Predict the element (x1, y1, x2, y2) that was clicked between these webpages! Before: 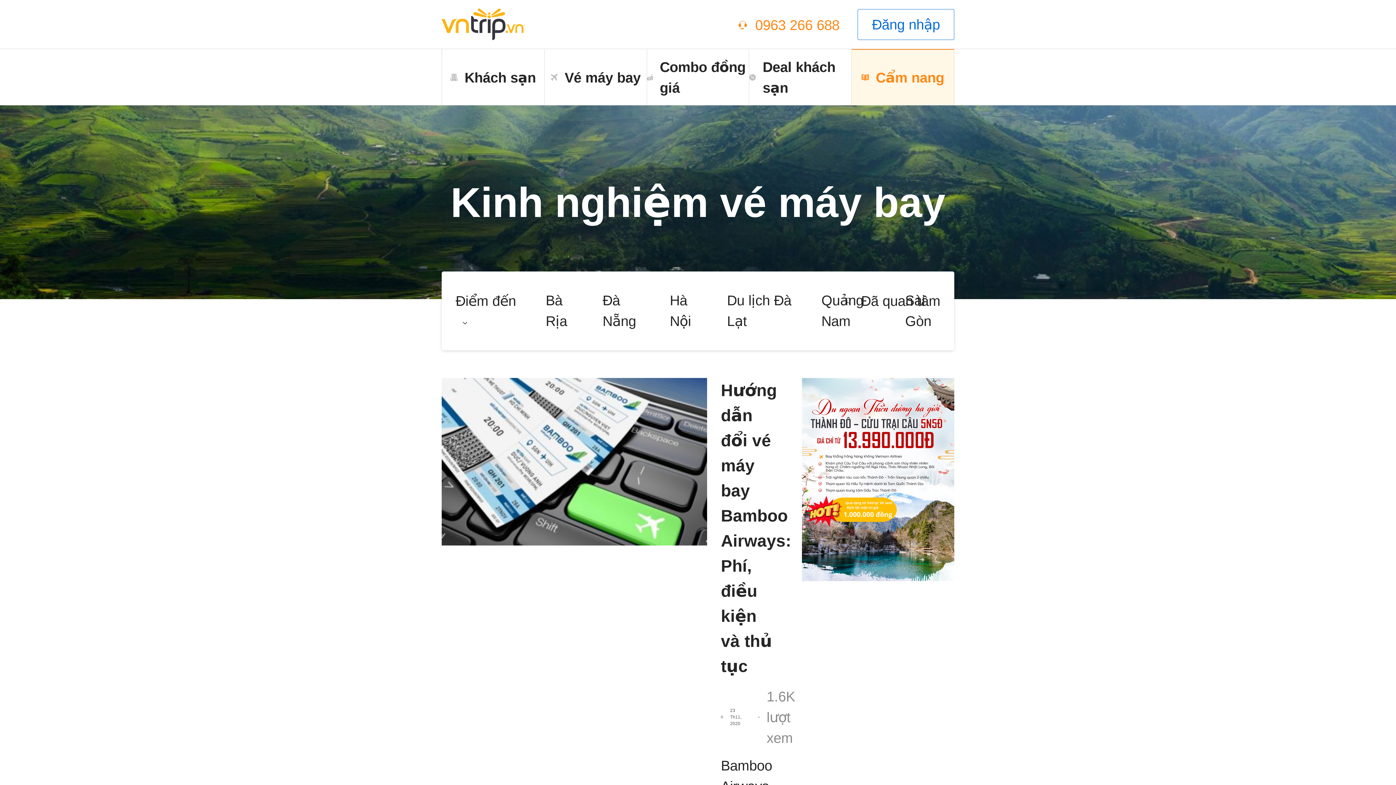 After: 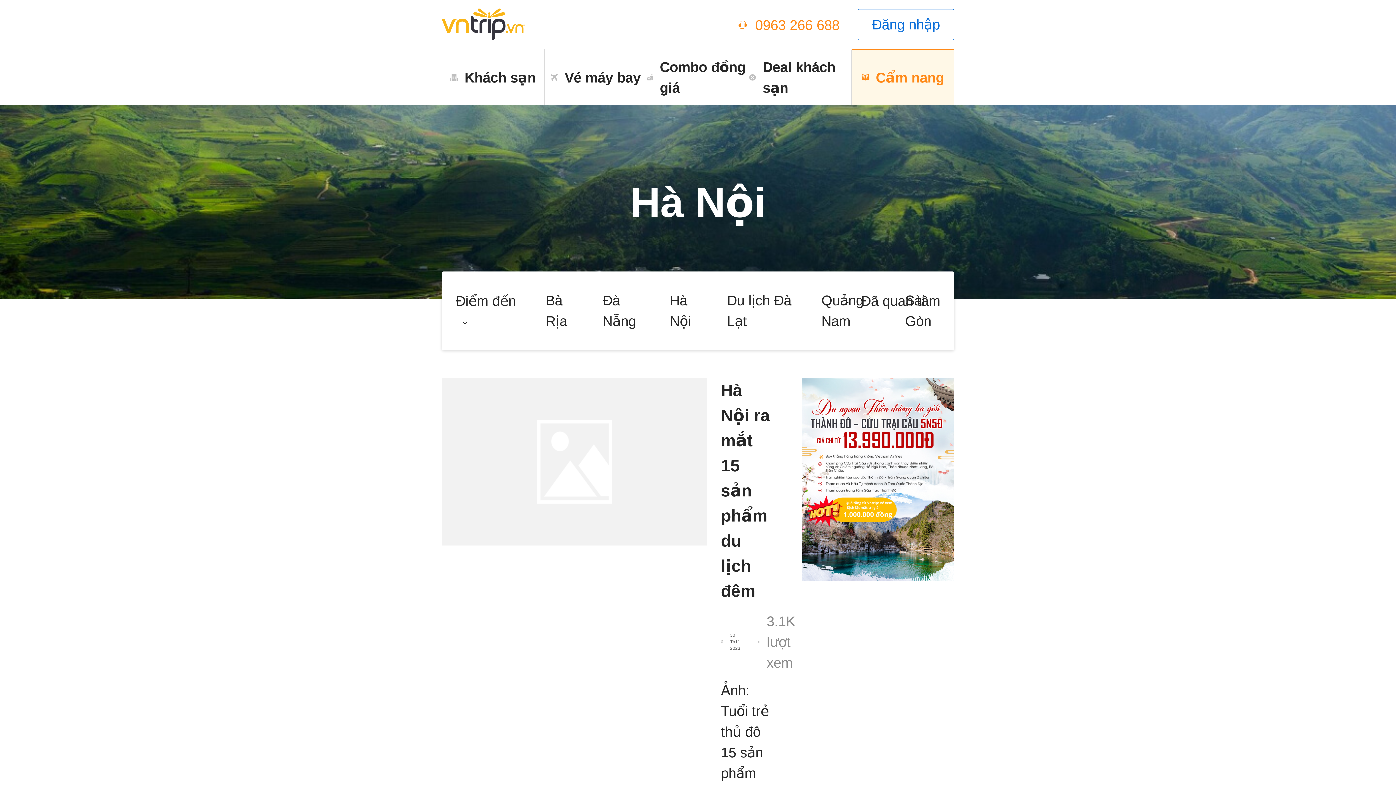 Action: label: Hà Nội bbox: (656, 272, 713, 349)